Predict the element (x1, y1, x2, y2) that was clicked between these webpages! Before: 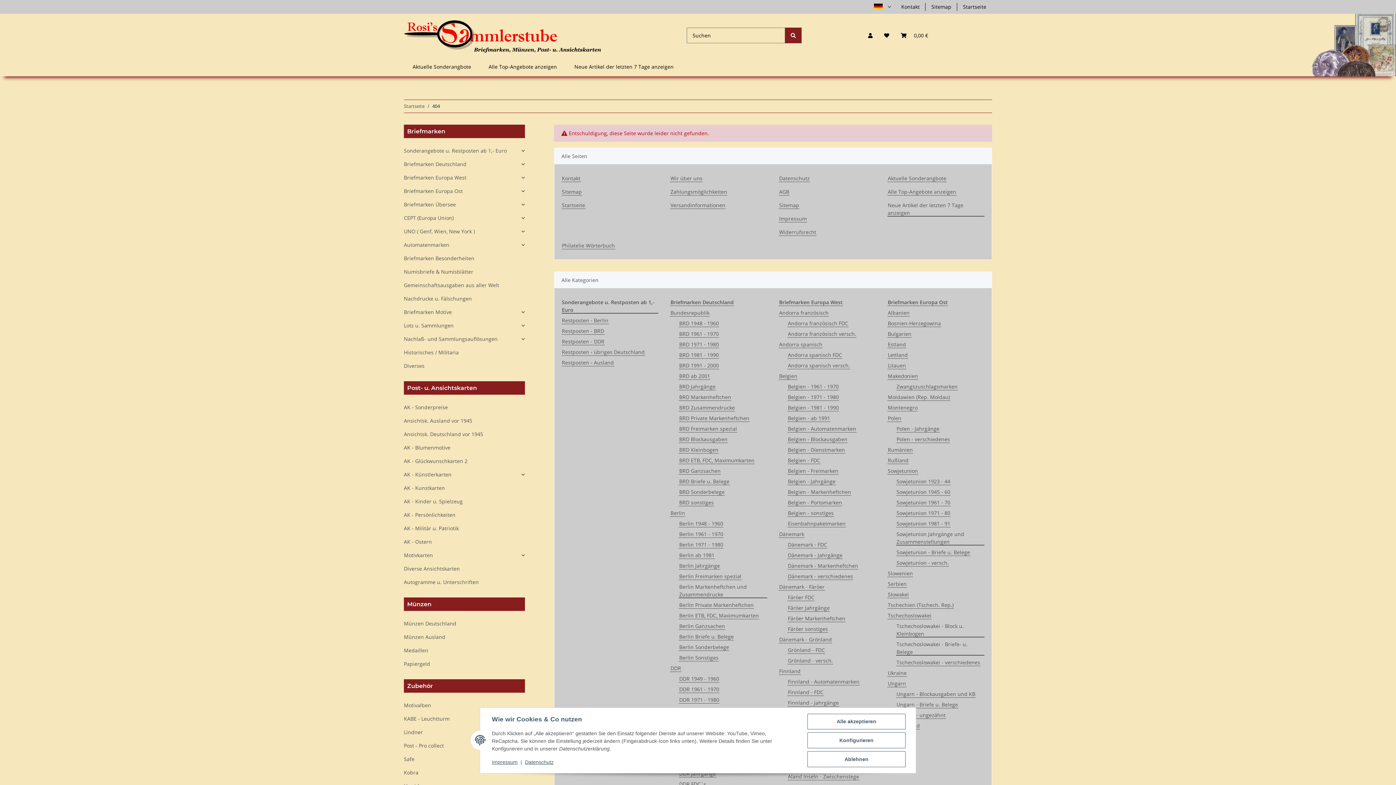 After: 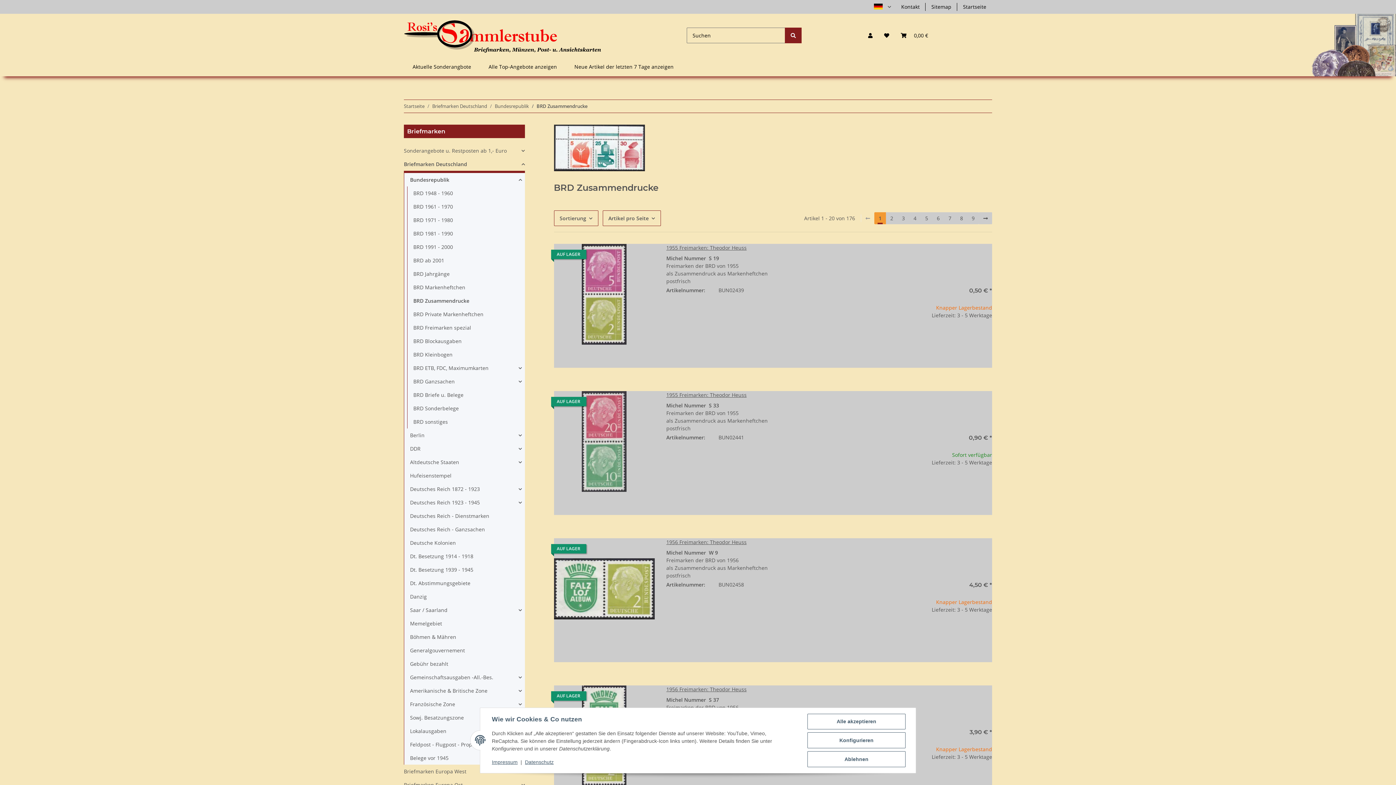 Action: bbox: (679, 404, 735, 411) label: BRD Zusammendrucke